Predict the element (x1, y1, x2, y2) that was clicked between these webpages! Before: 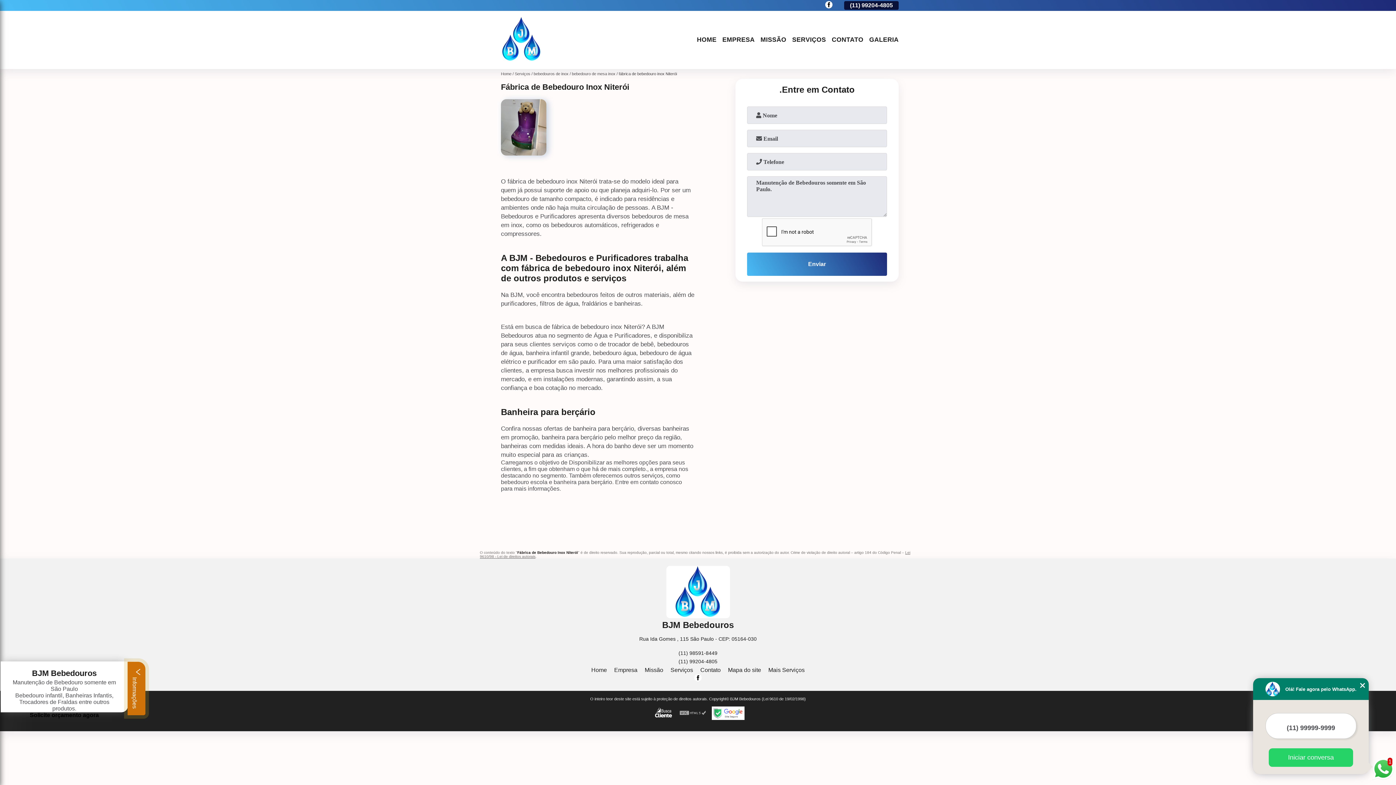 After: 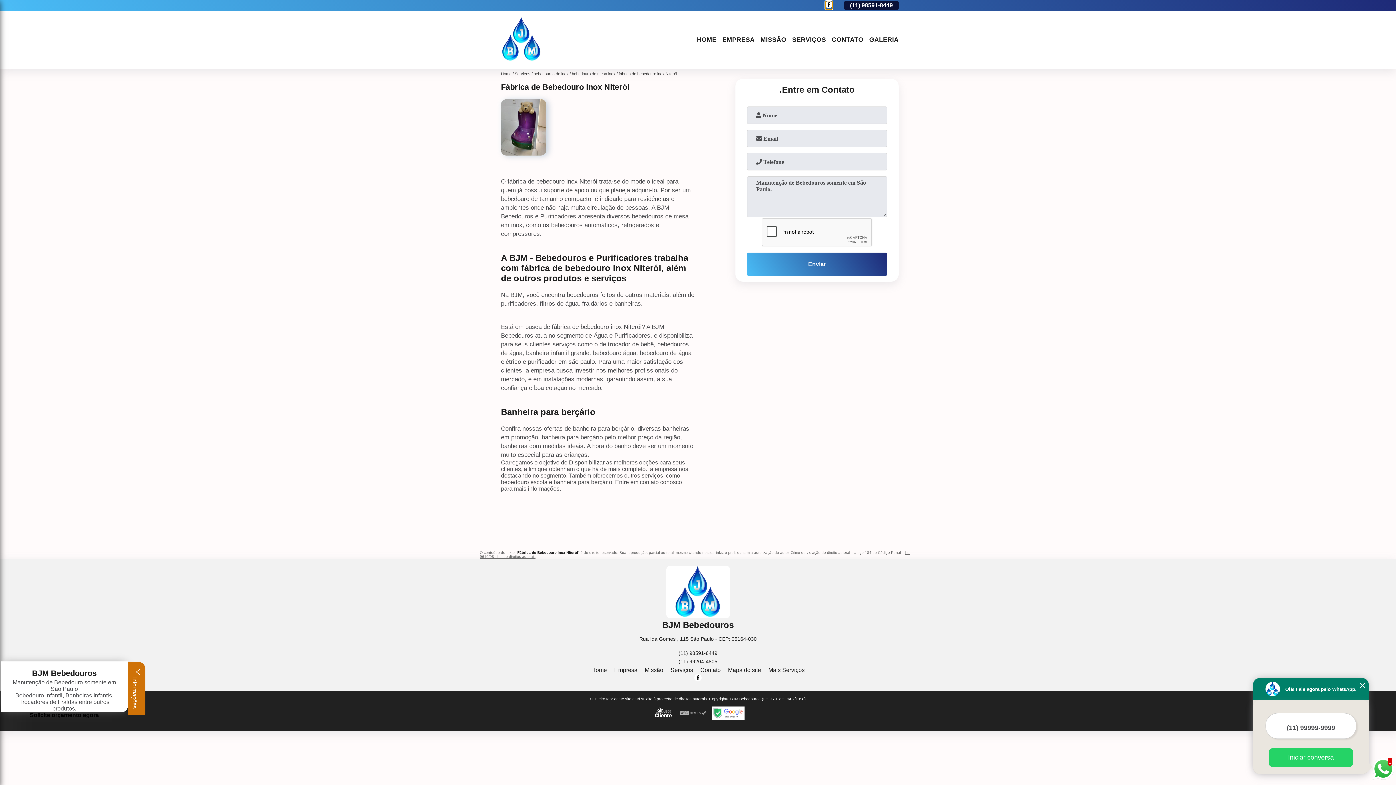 Action: bbox: (825, 1, 832, 9) label: facebook